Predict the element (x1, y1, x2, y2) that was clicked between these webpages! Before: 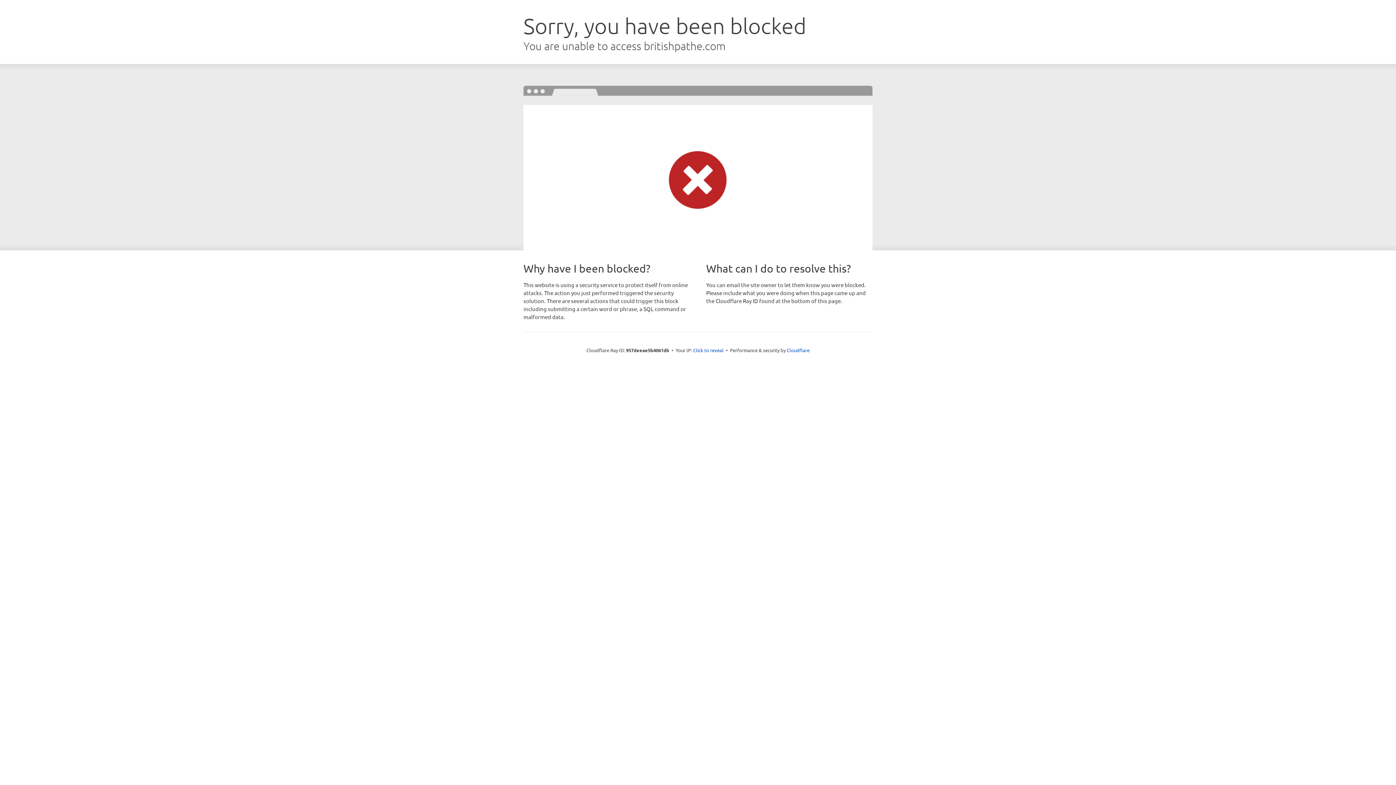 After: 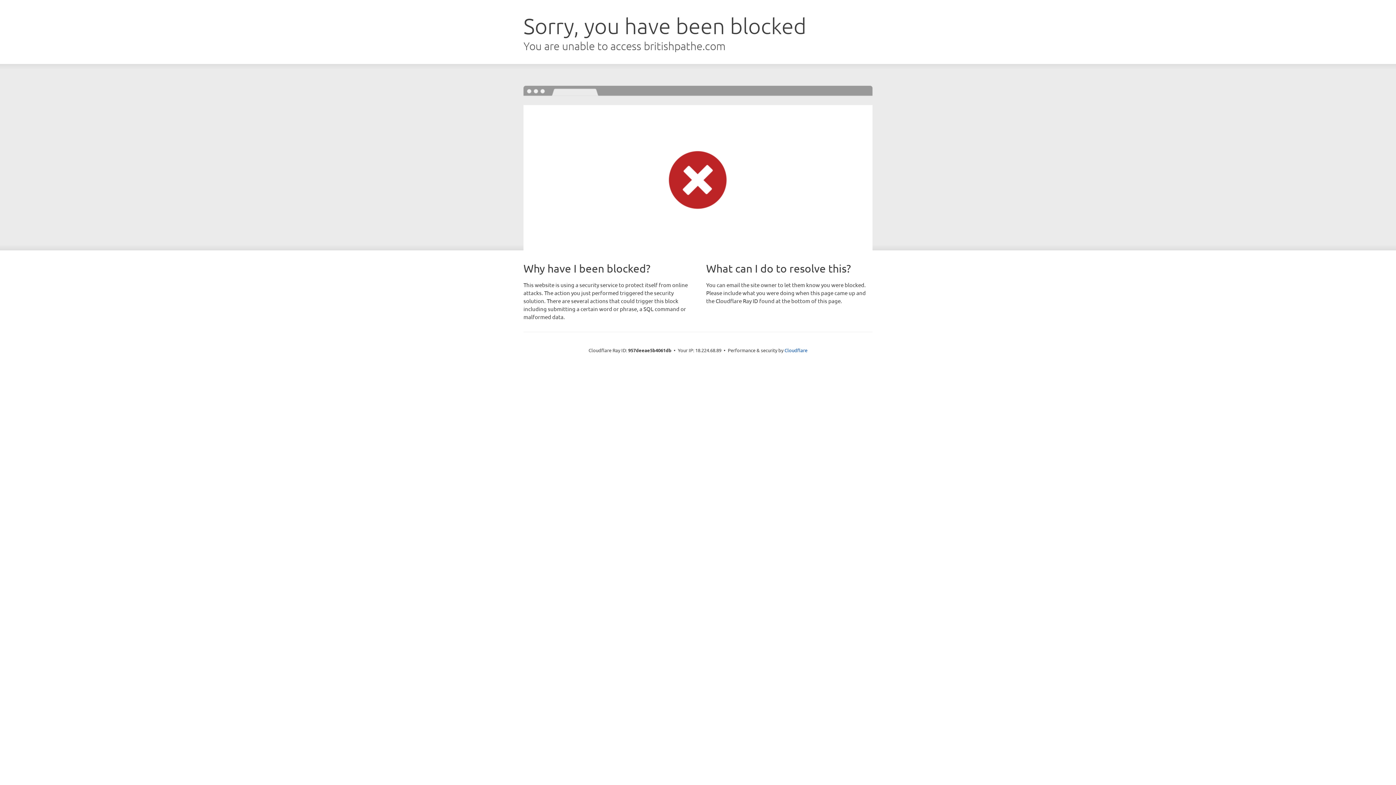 Action: label: Click to reveal bbox: (693, 346, 723, 353)